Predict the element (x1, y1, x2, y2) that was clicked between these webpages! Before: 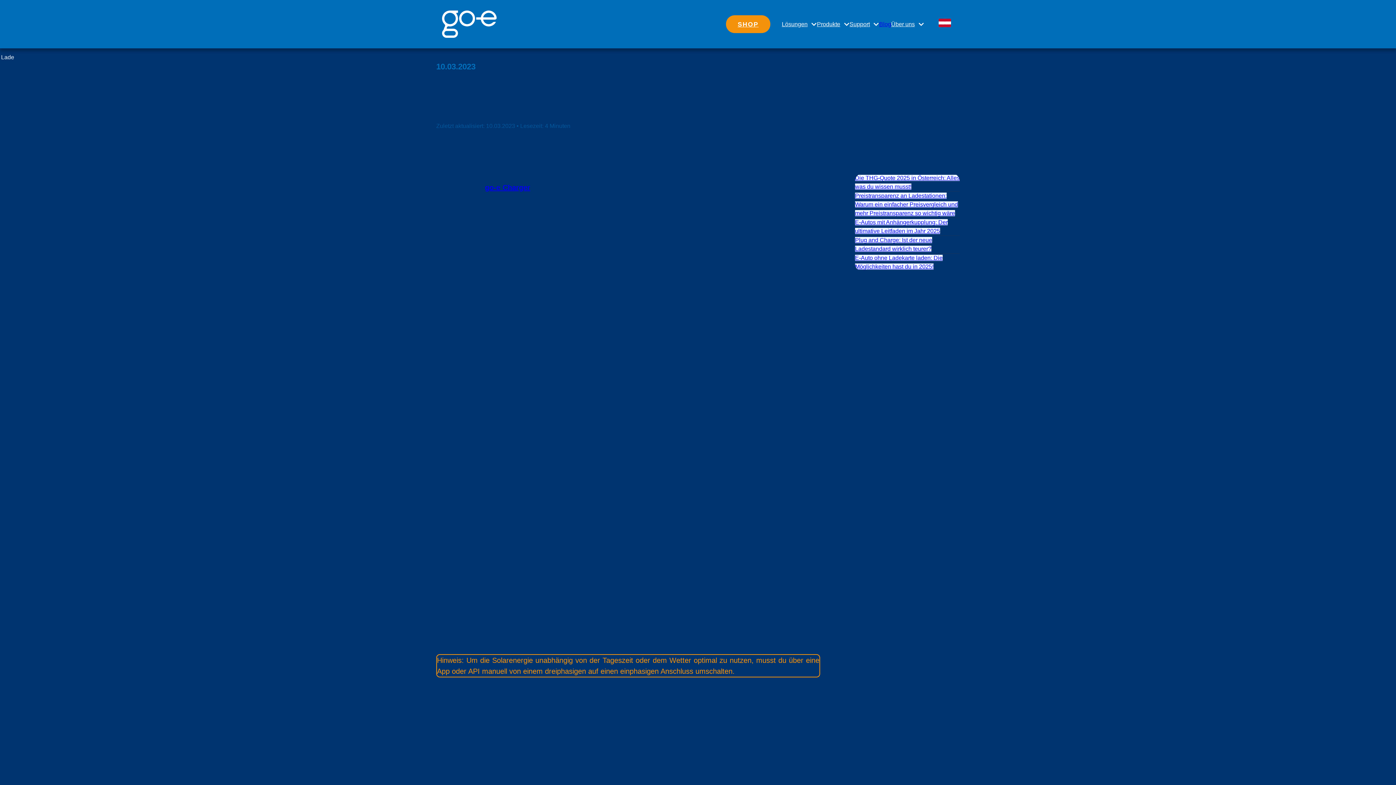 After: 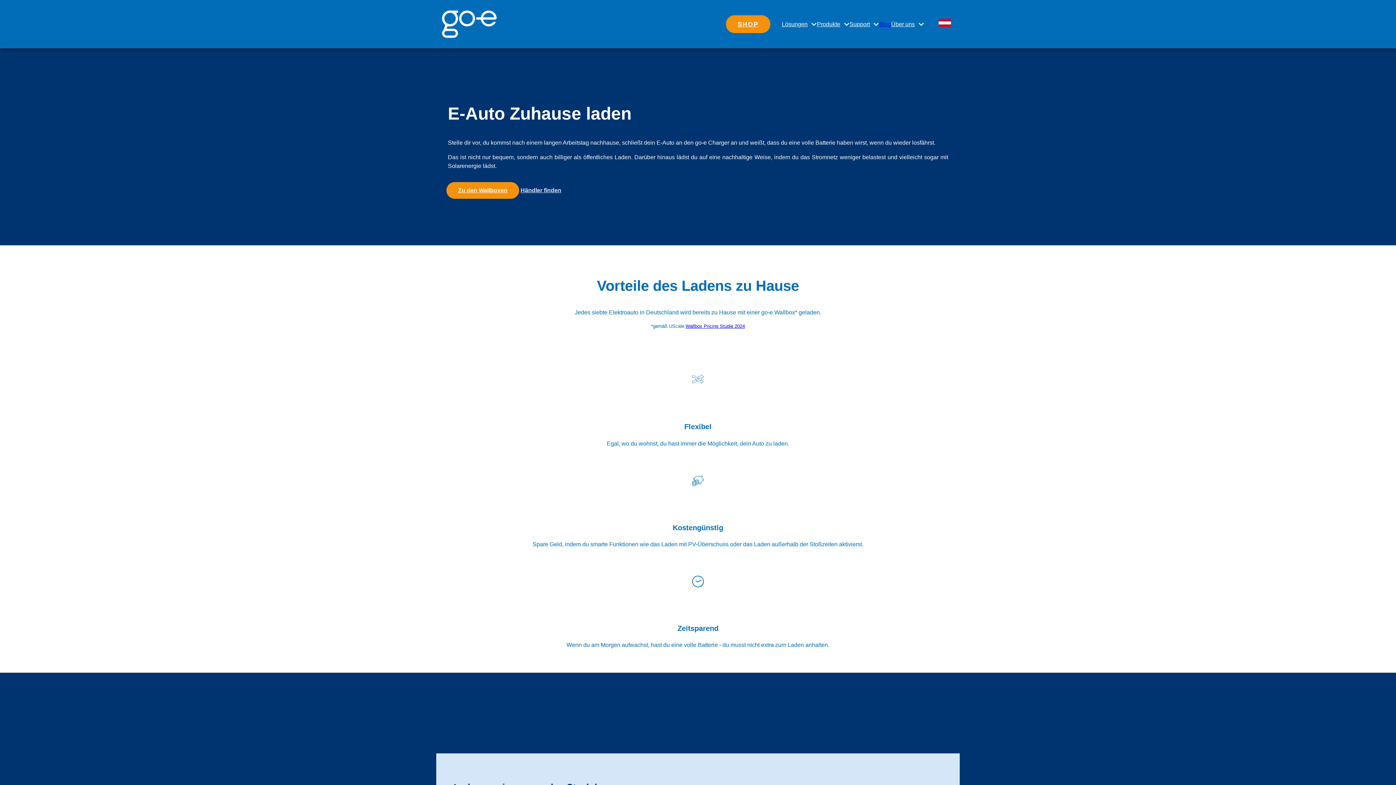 Action: label: Lösungen bbox: (782, -3, 817, 44)